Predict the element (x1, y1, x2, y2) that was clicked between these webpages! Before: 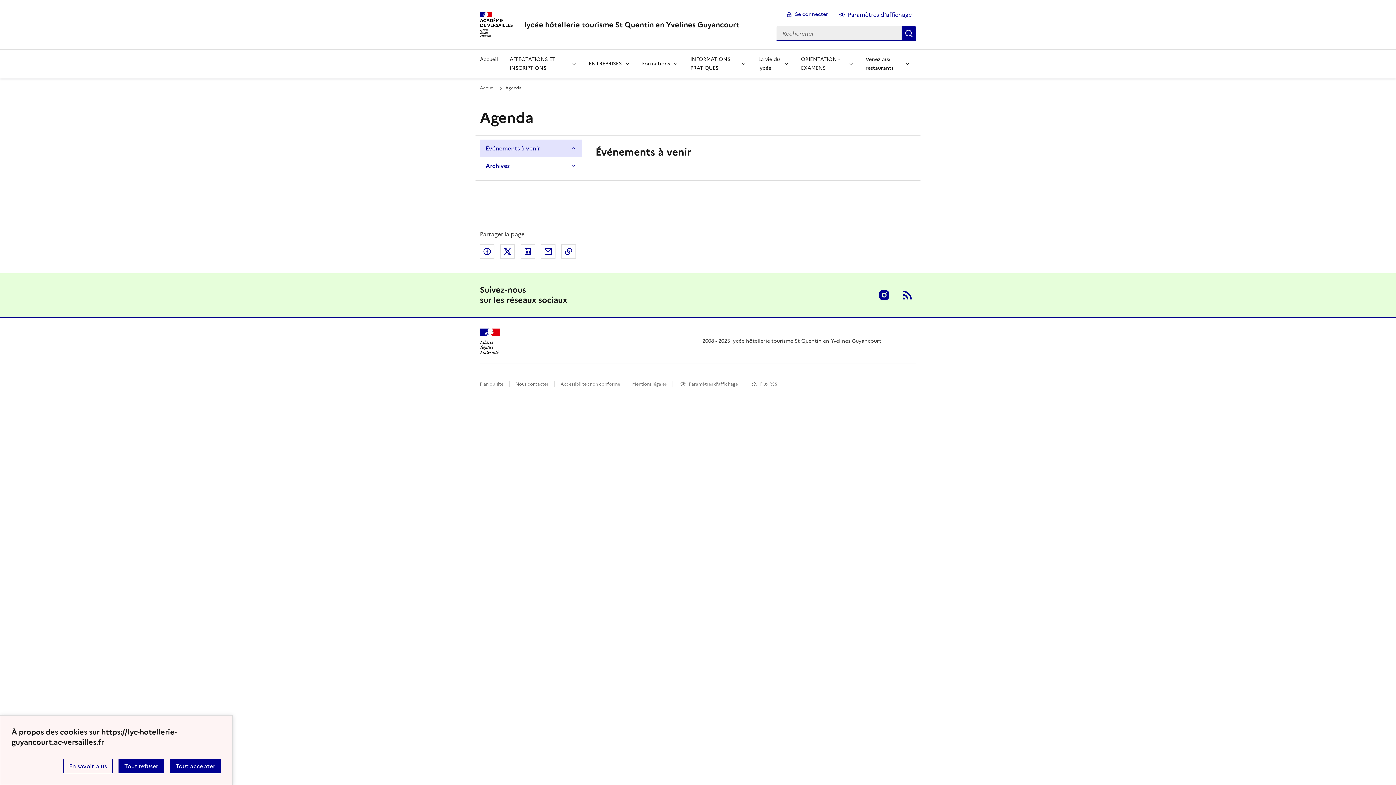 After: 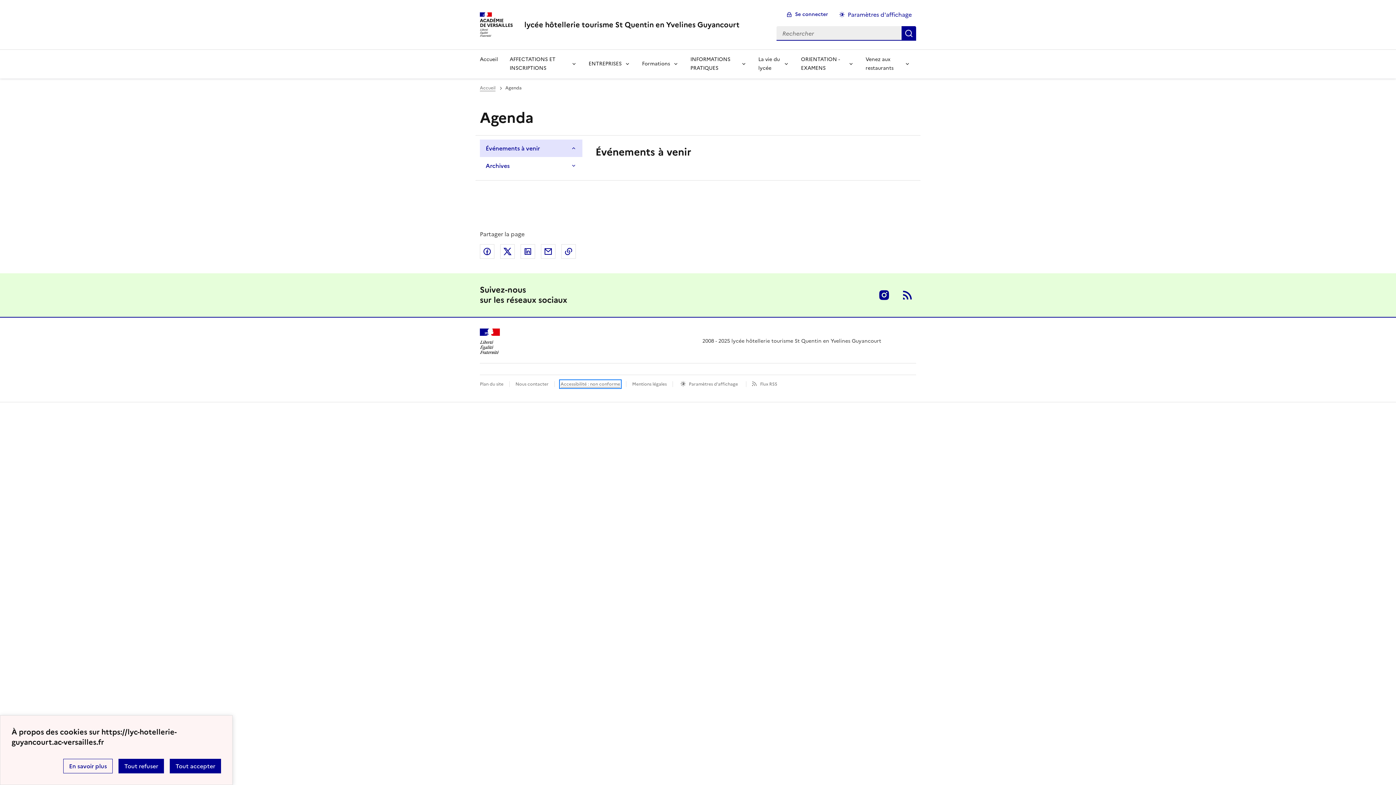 Action: label: Accessibilité : non conforme bbox: (560, 381, 620, 387)